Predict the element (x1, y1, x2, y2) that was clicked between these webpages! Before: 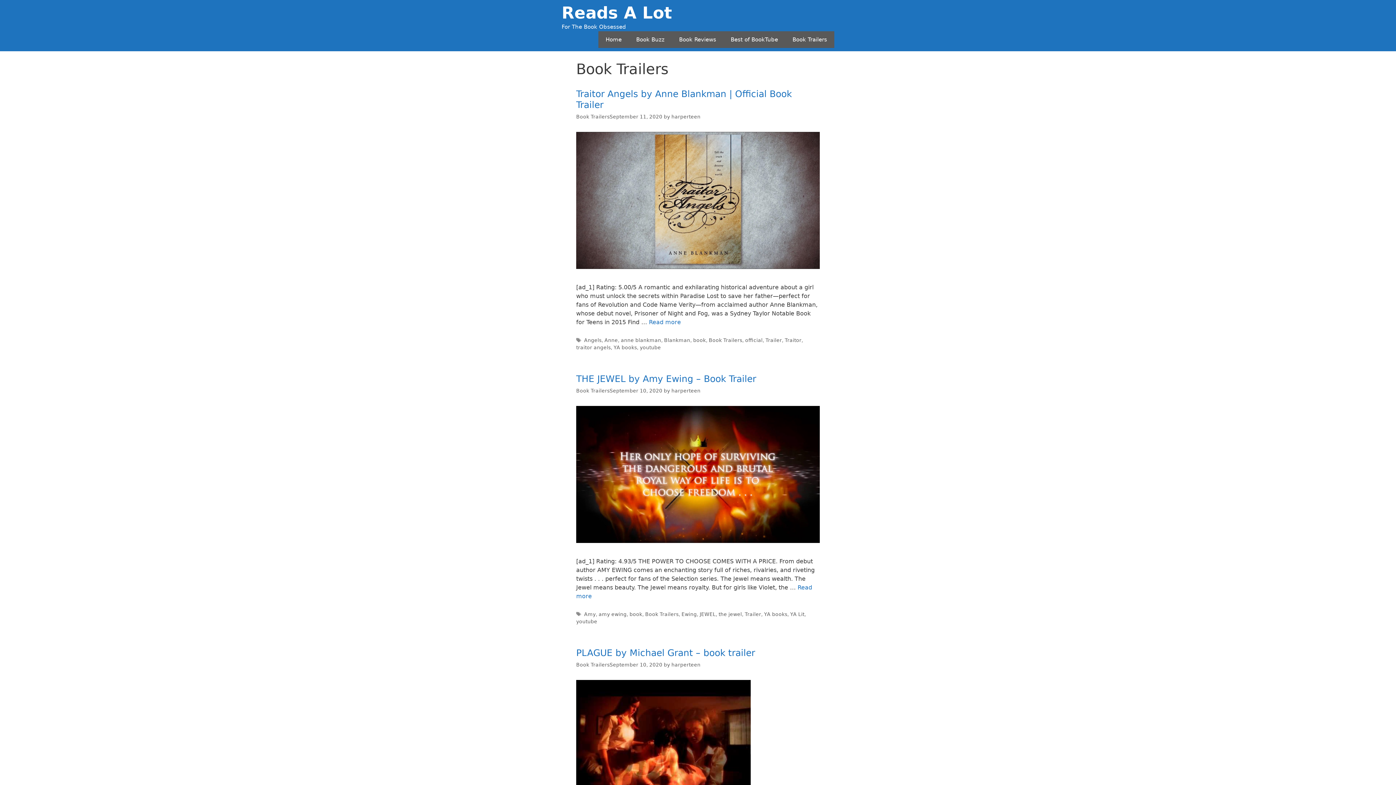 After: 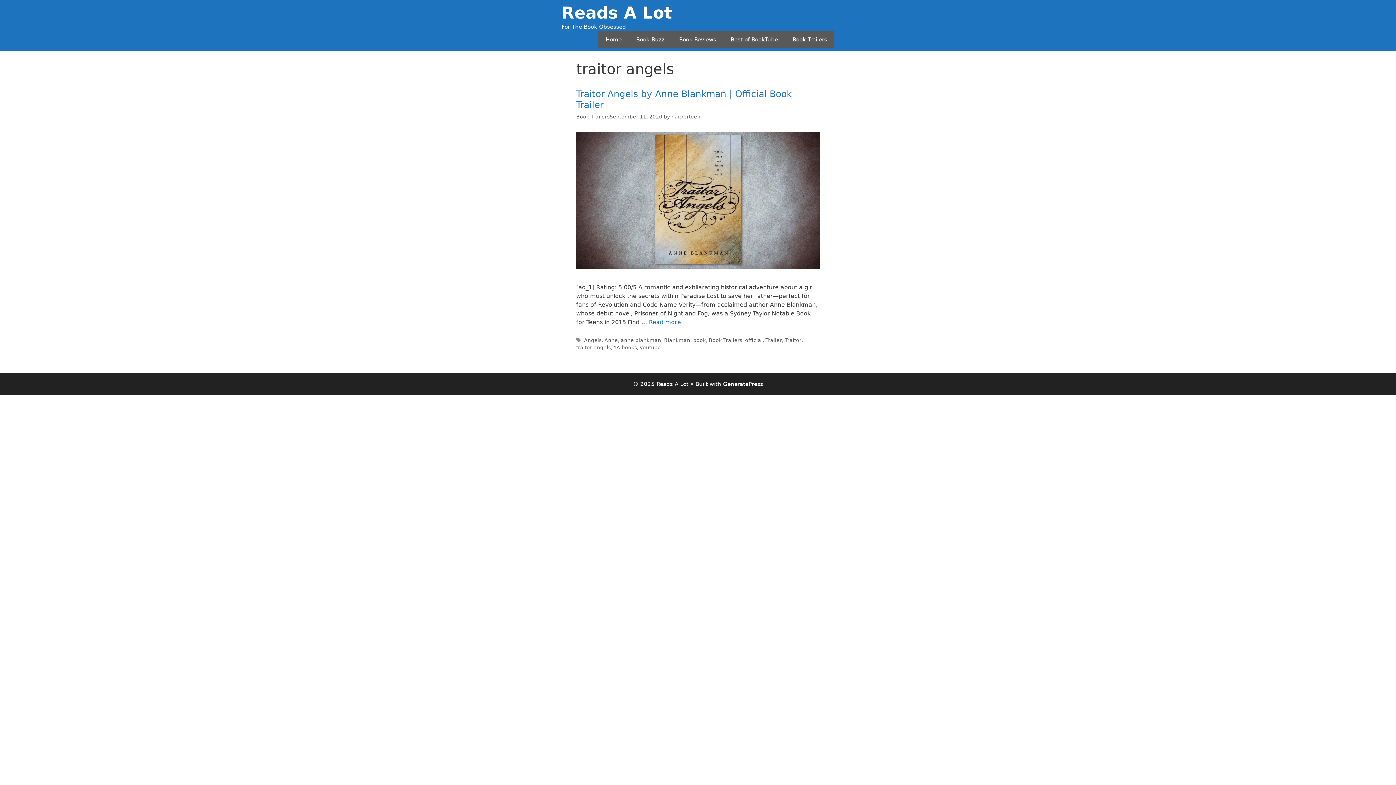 Action: bbox: (576, 344, 610, 350) label: traitor angels